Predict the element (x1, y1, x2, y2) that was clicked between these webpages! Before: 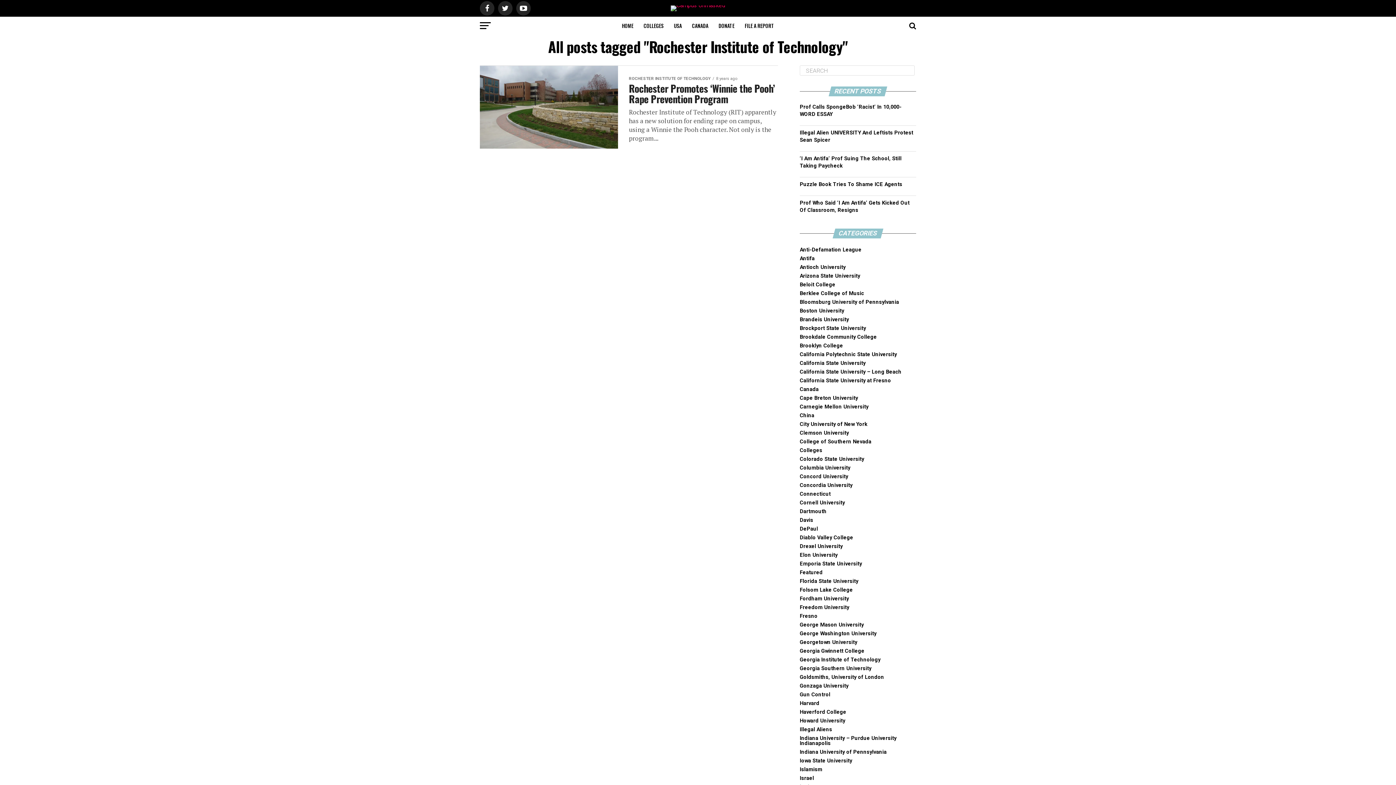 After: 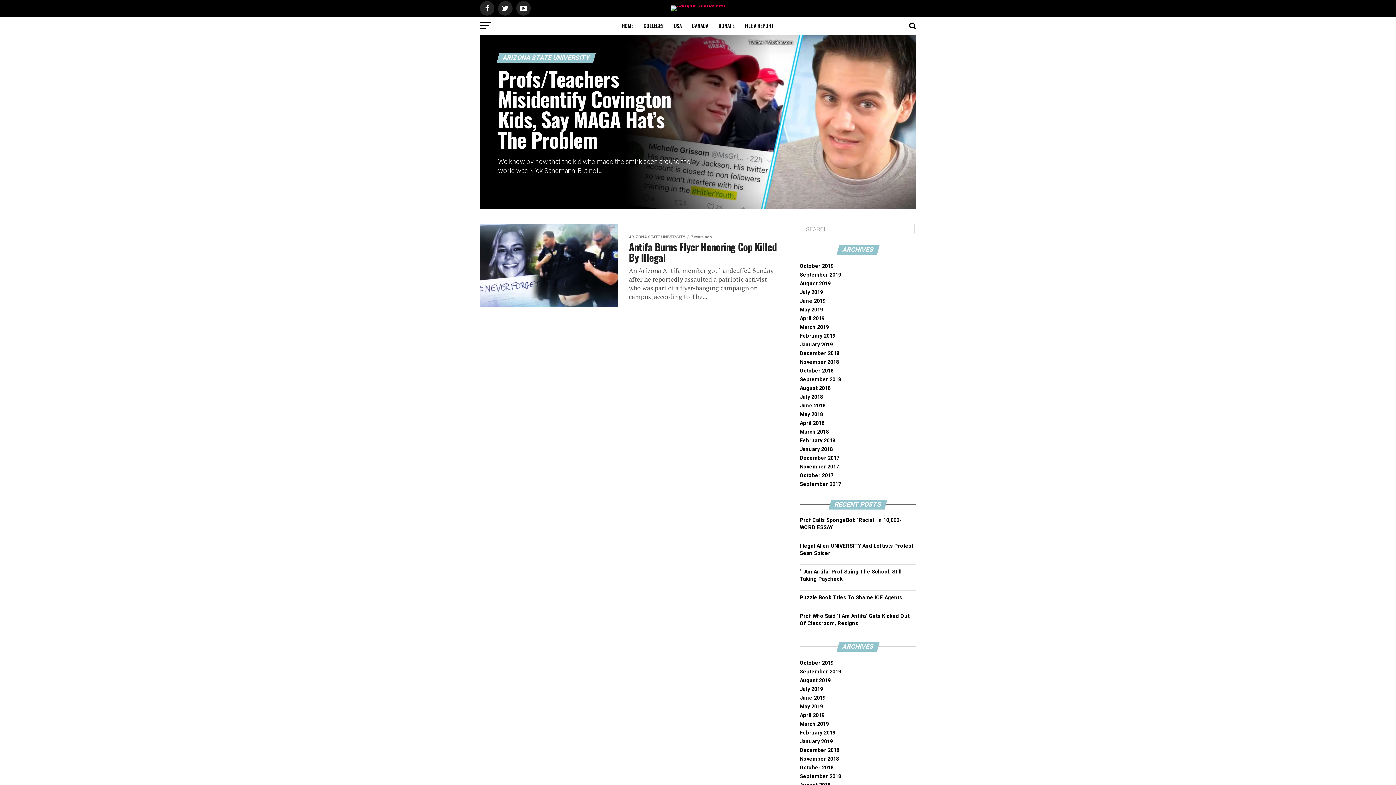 Action: label: Arizona State University bbox: (800, 273, 860, 279)